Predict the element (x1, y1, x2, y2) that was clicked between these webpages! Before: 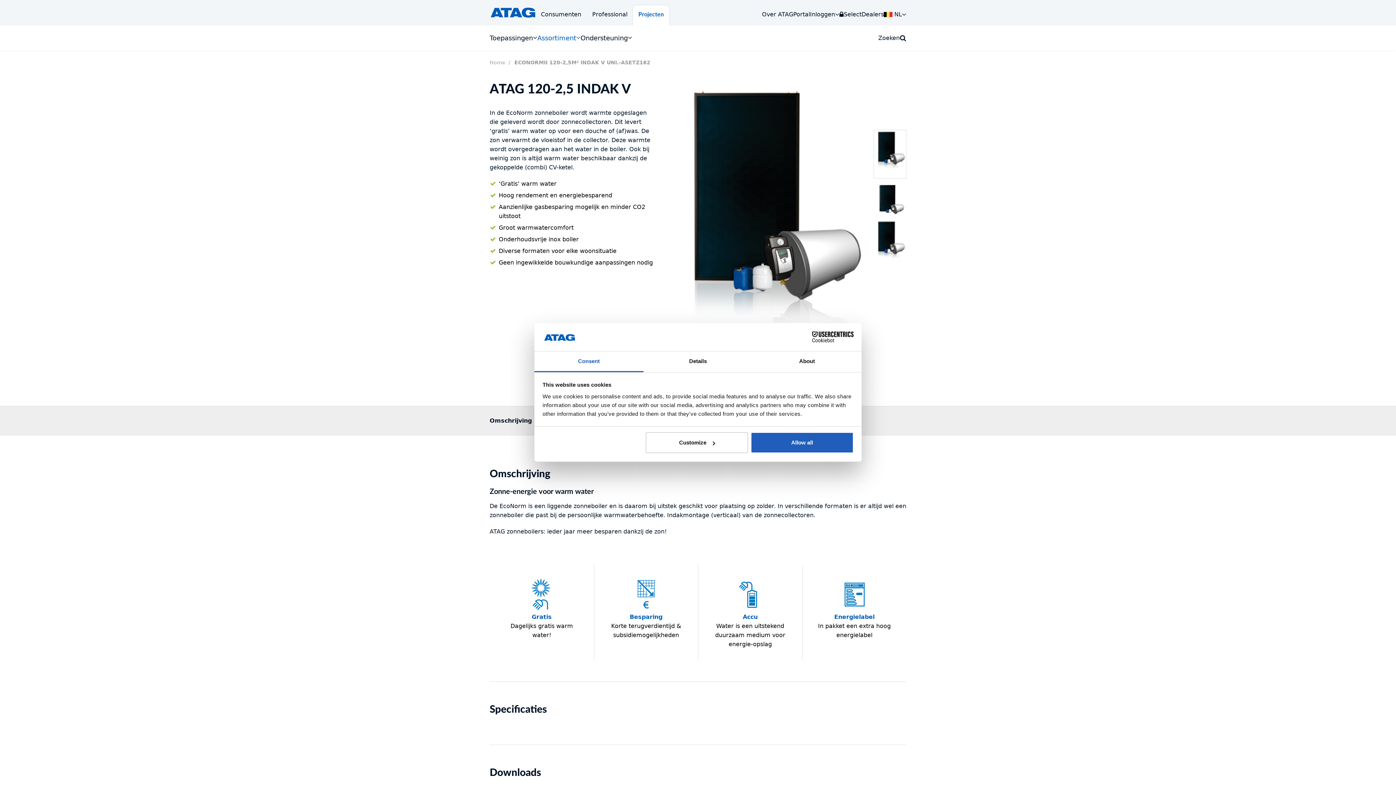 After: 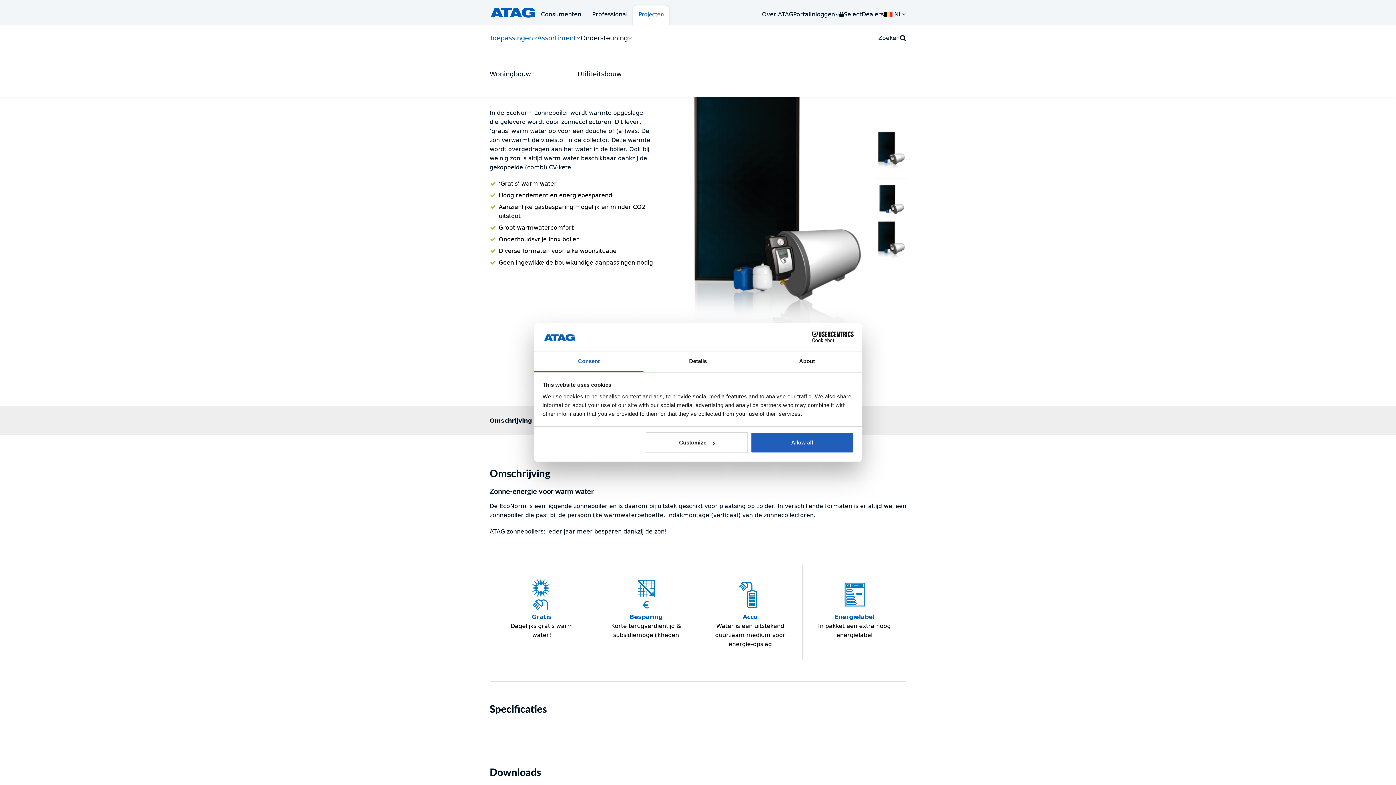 Action: label: Toepassingen bbox: (489, 25, 537, 50)